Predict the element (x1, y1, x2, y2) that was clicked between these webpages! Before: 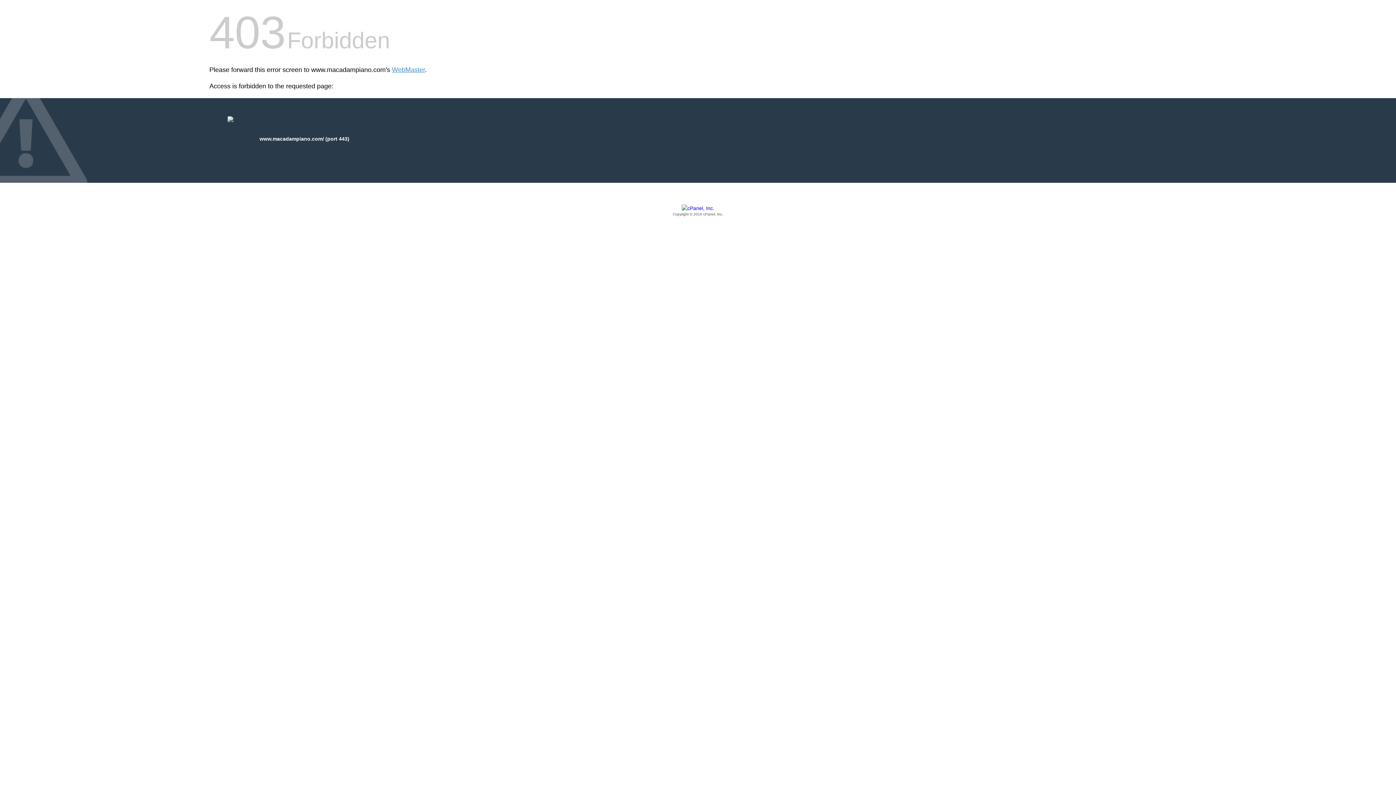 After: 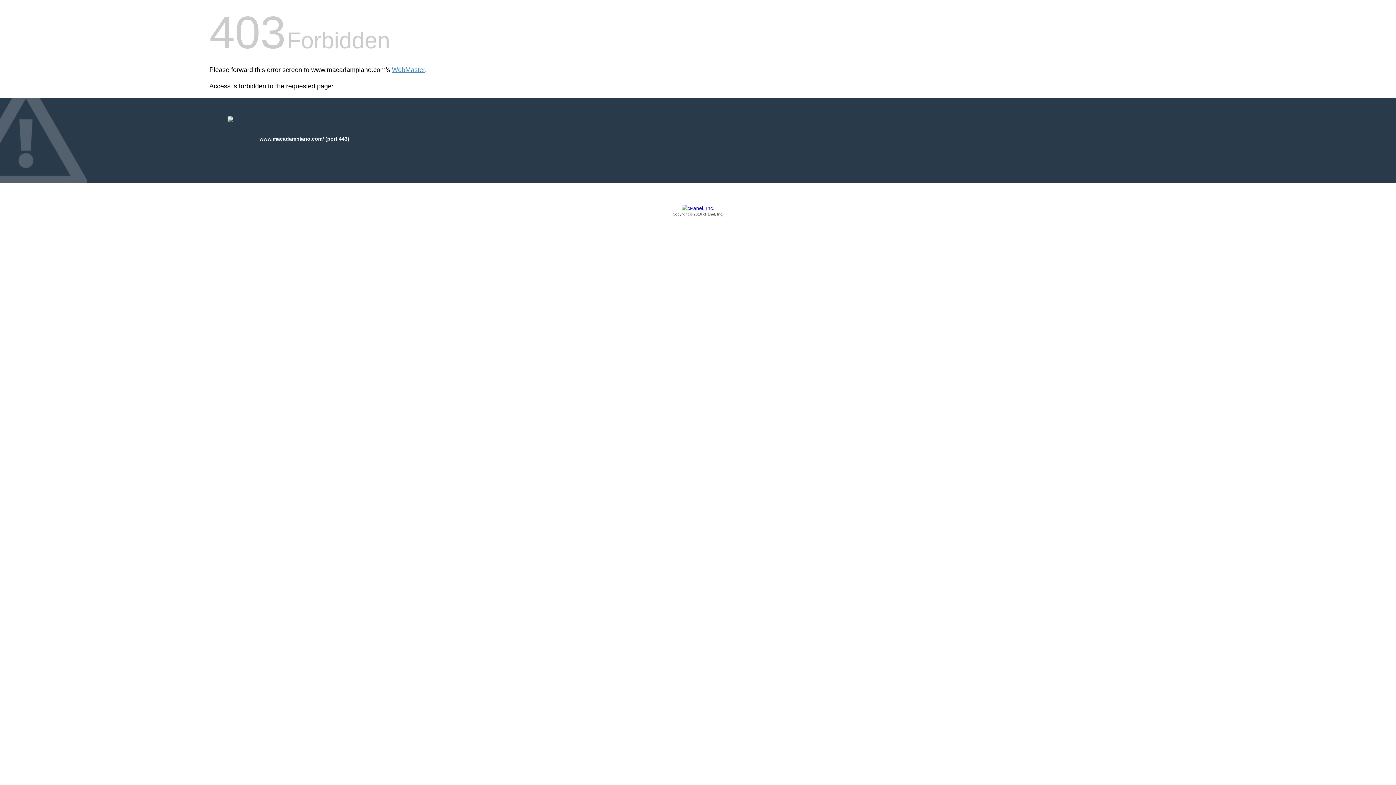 Action: label: Copyright © 2016 cPanel, Inc. bbox: (209, 205, 1186, 217)